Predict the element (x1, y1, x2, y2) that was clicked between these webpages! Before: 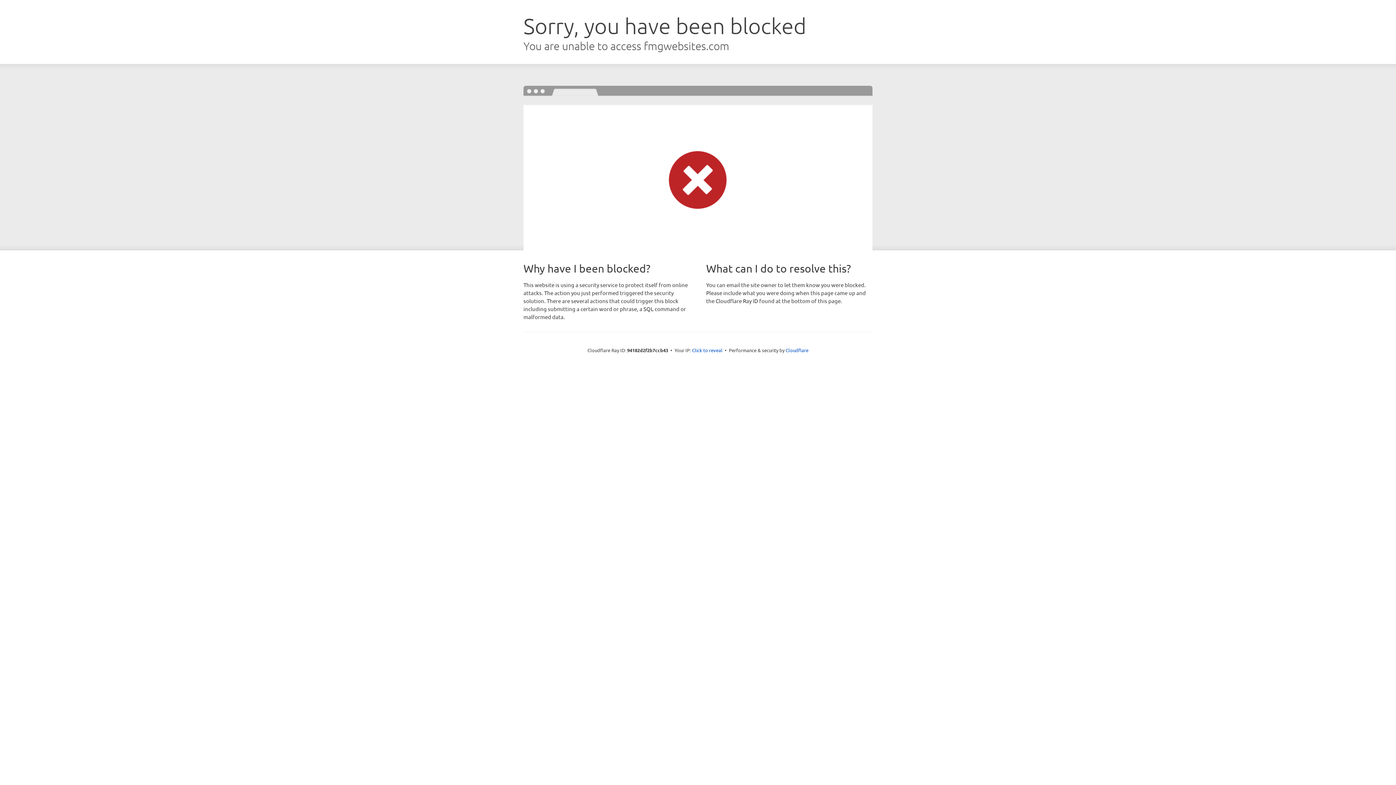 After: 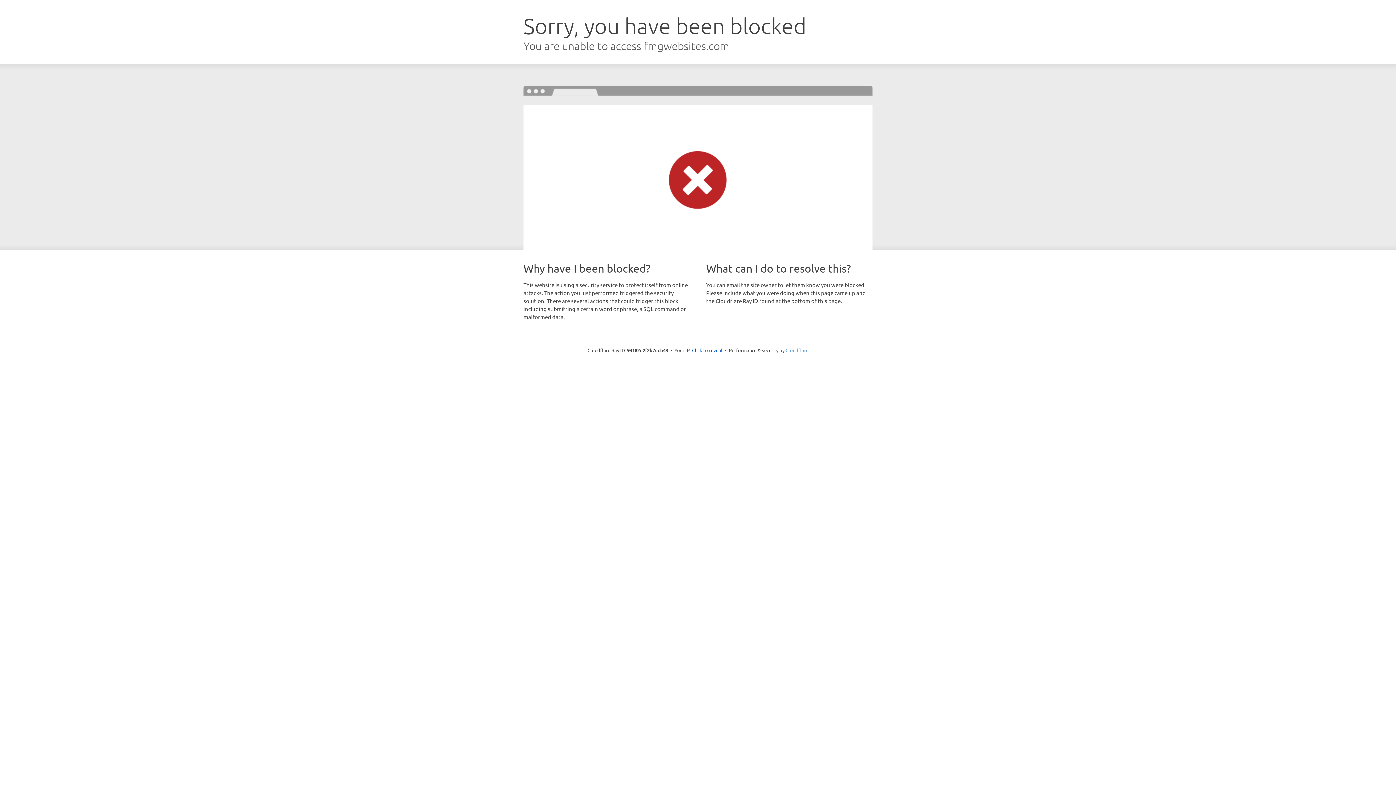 Action: bbox: (785, 347, 808, 353) label: Cloudflare